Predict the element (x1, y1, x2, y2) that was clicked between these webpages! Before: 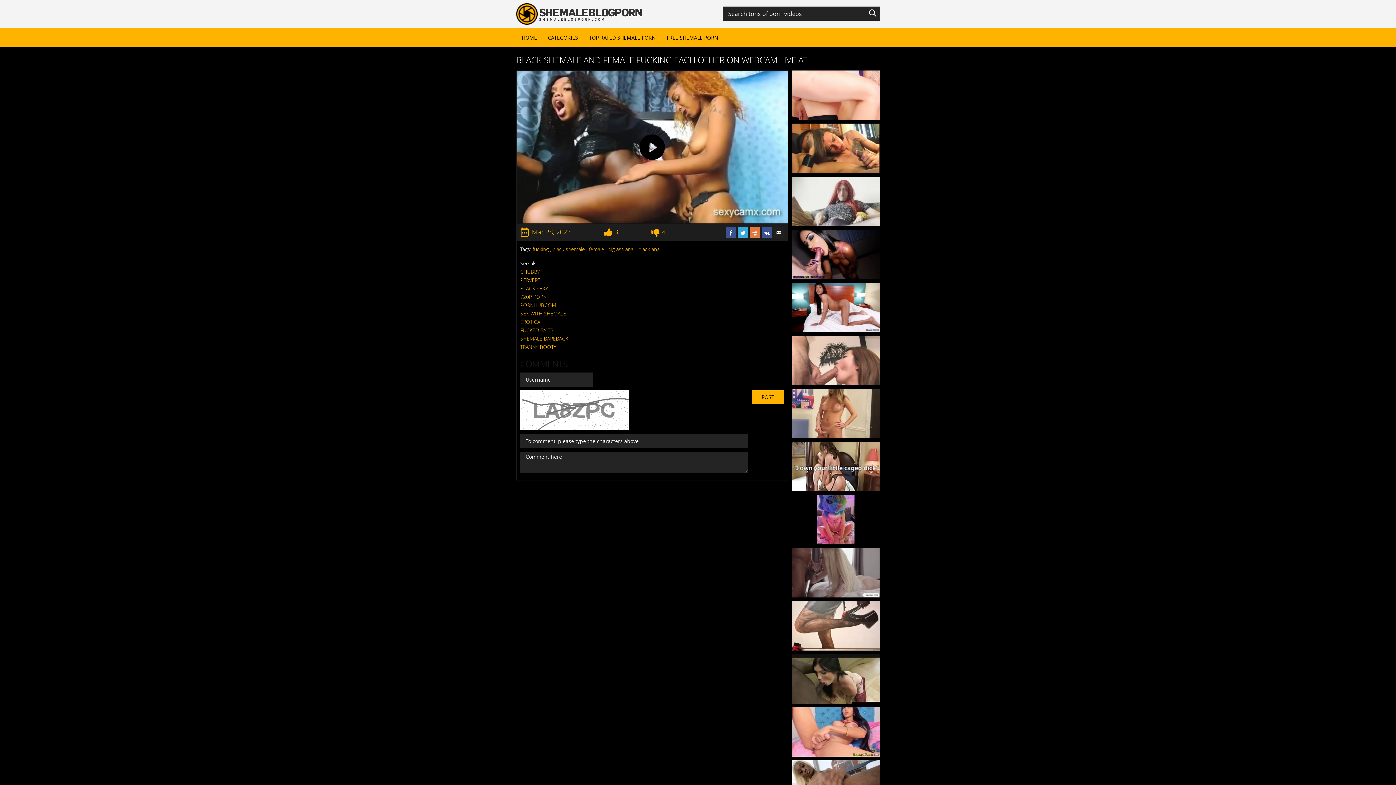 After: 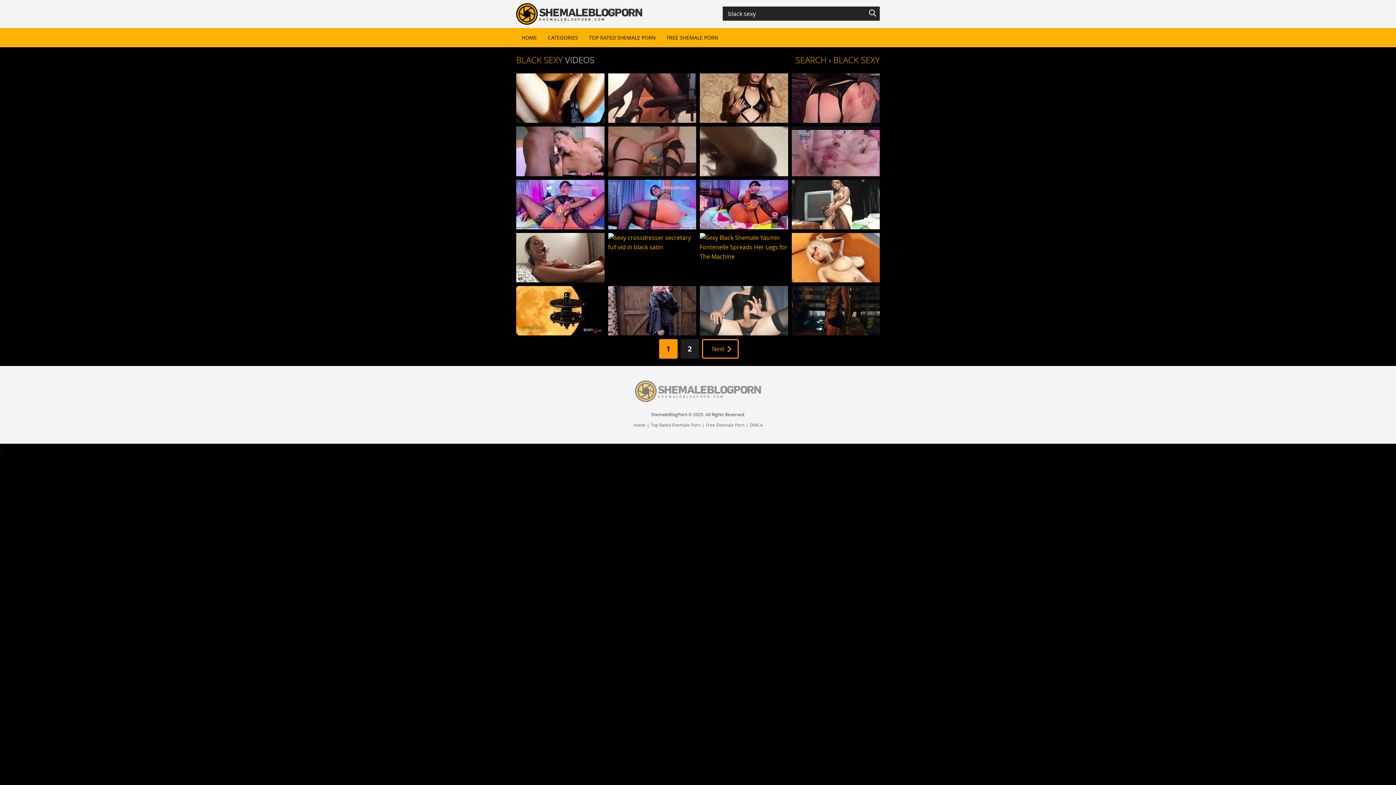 Action: bbox: (520, 284, 548, 291) label: BLACK SEXY